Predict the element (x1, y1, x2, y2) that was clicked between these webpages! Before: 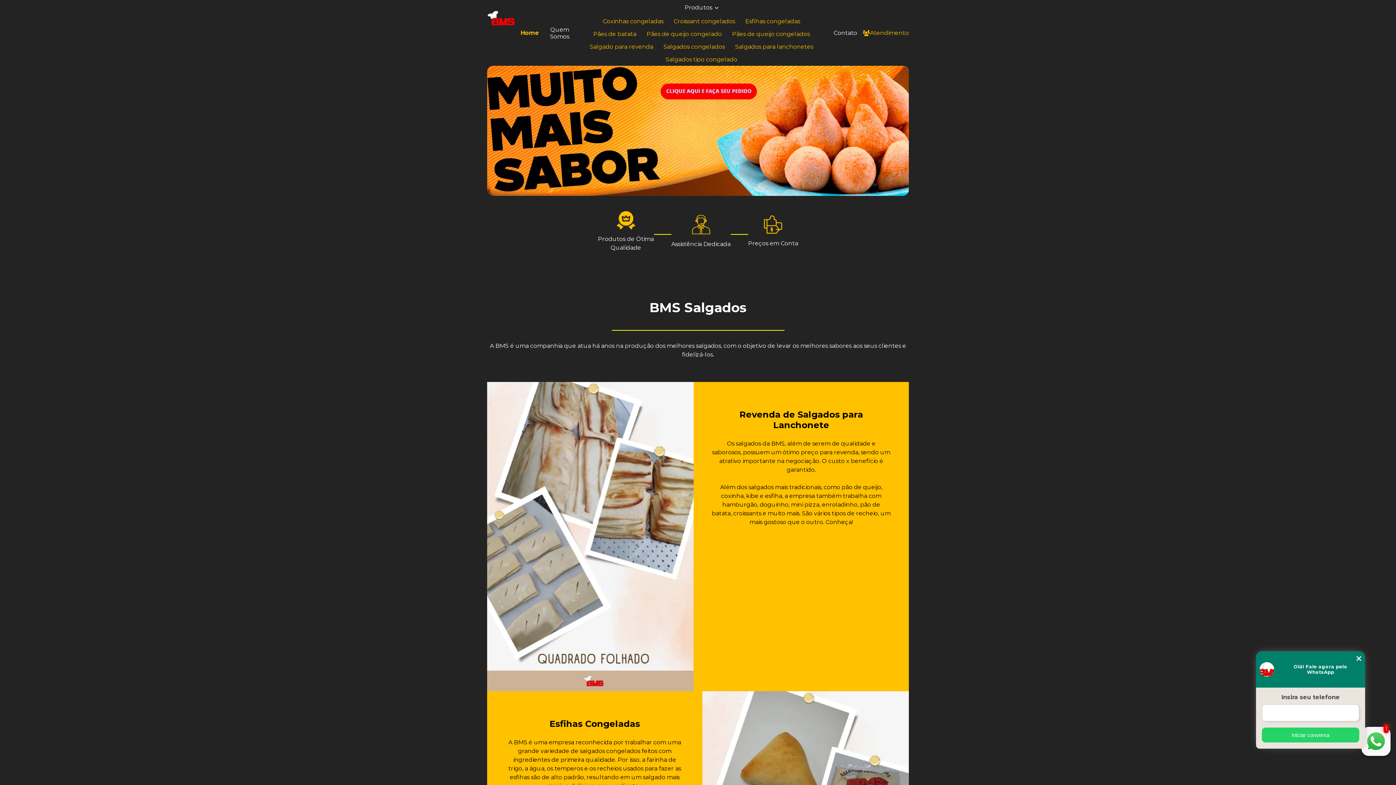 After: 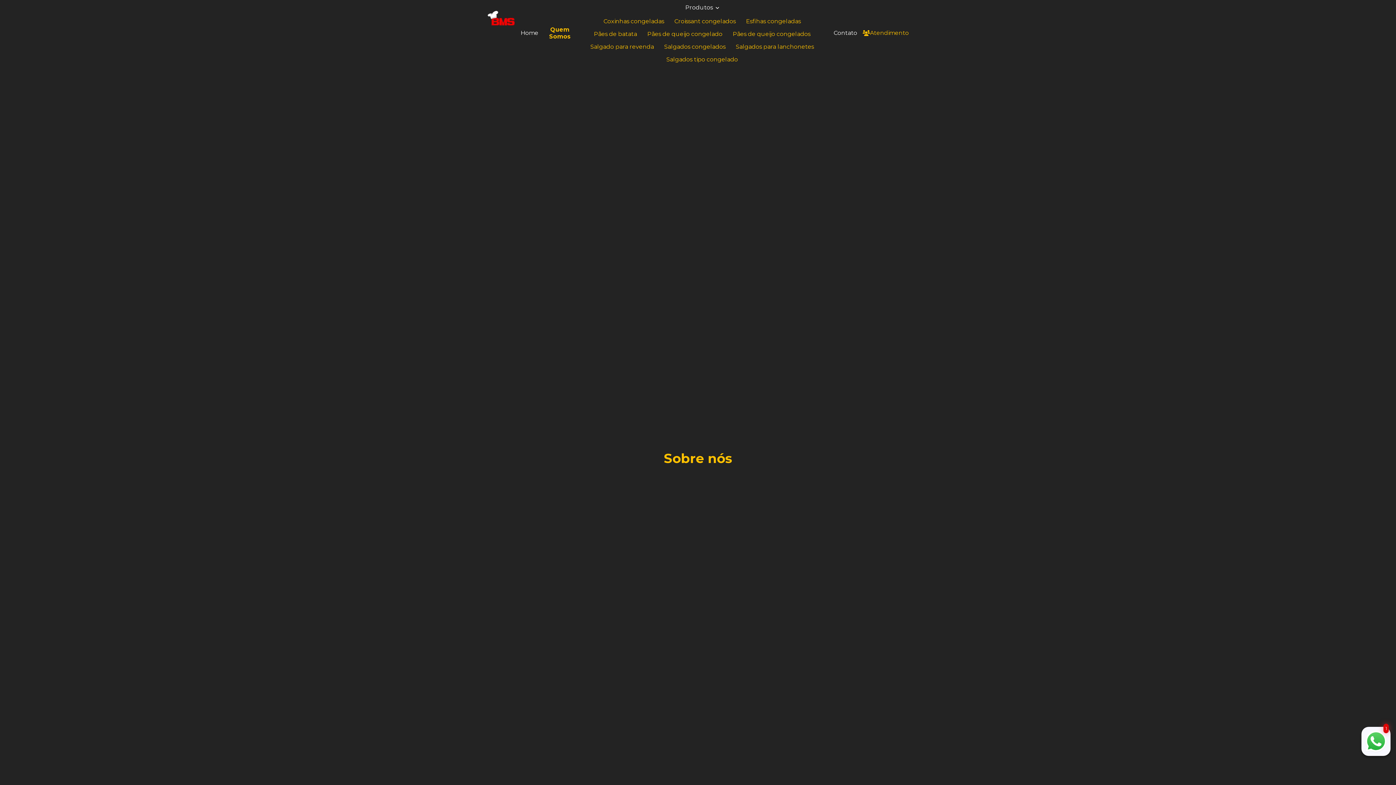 Action: label: Quem Somos bbox: (544, 22, 574, 43)